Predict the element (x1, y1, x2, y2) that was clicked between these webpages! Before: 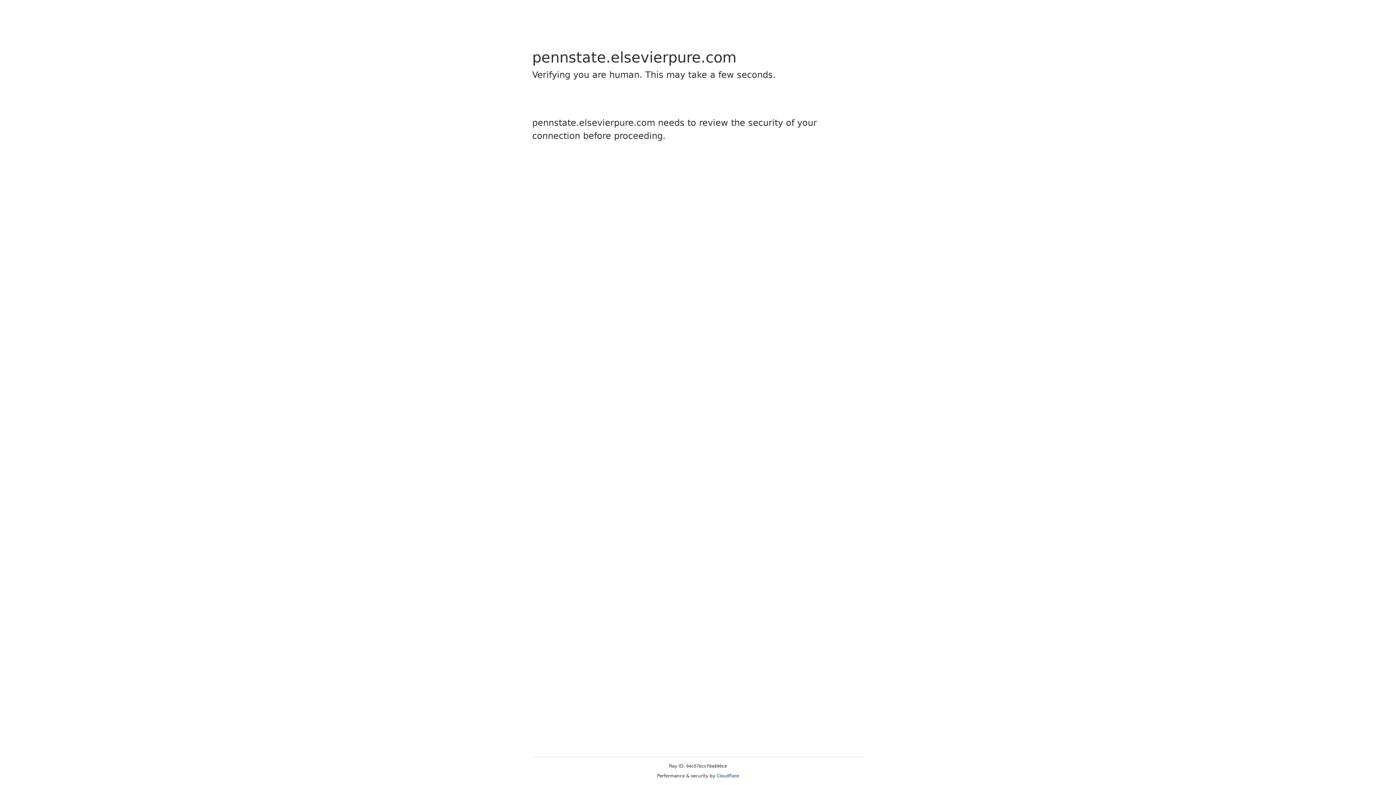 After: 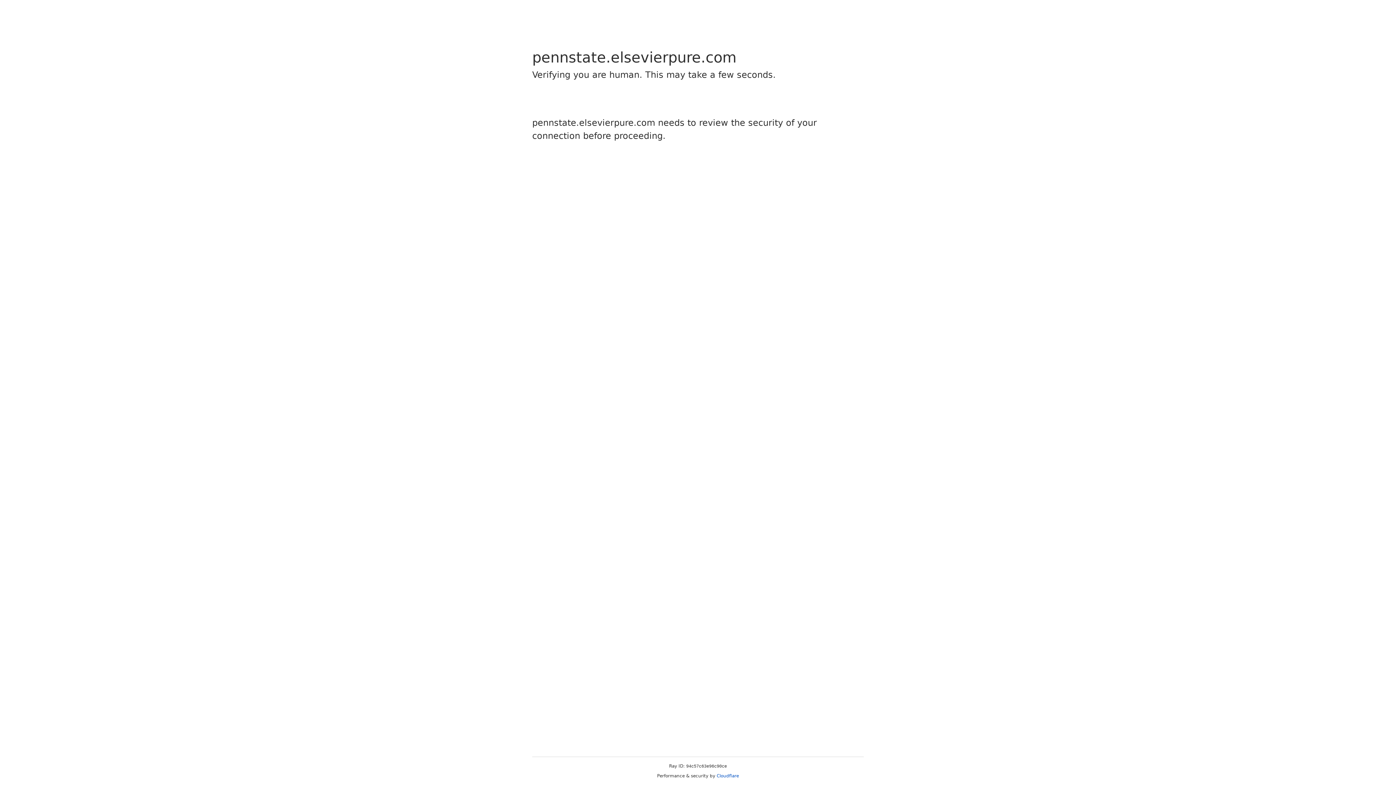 Action: label: Cloudflare bbox: (716, 773, 739, 778)